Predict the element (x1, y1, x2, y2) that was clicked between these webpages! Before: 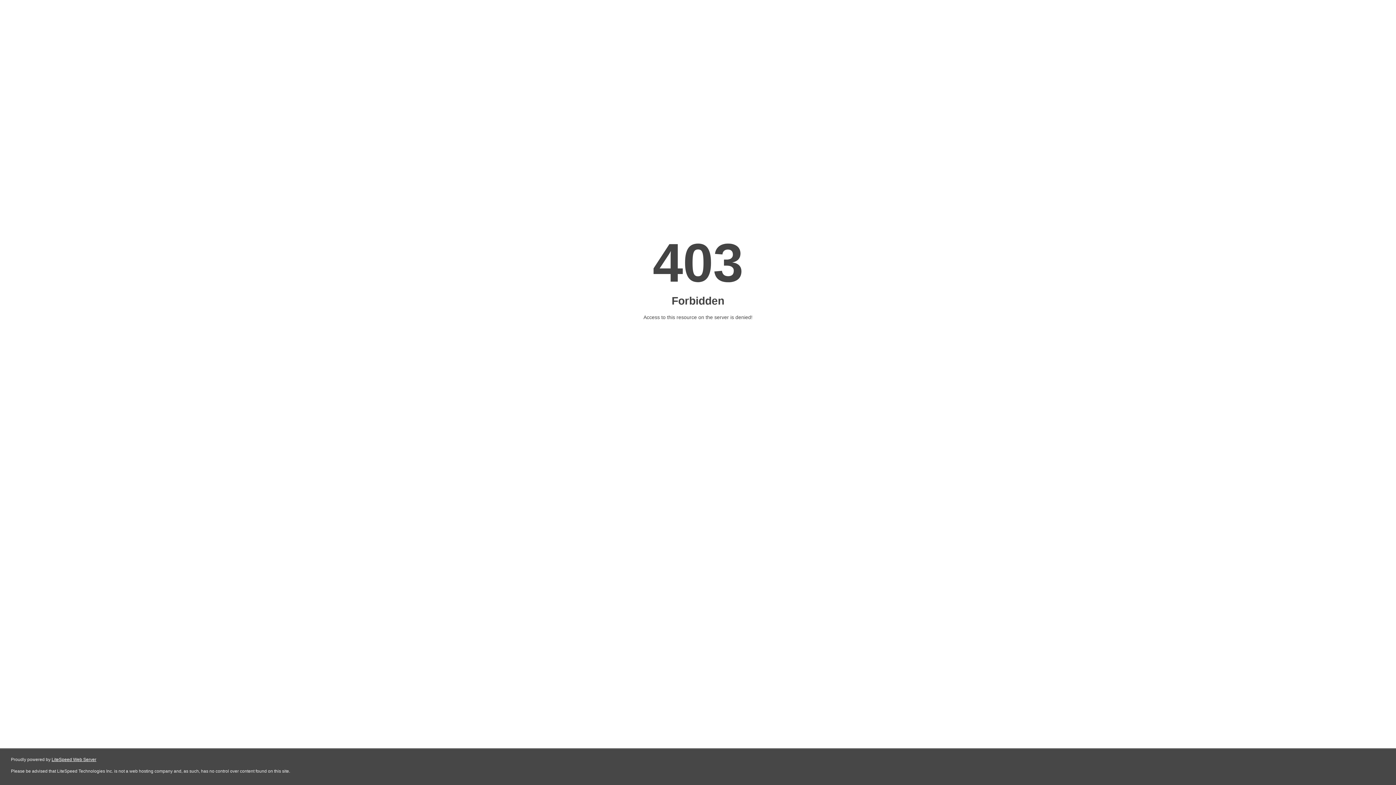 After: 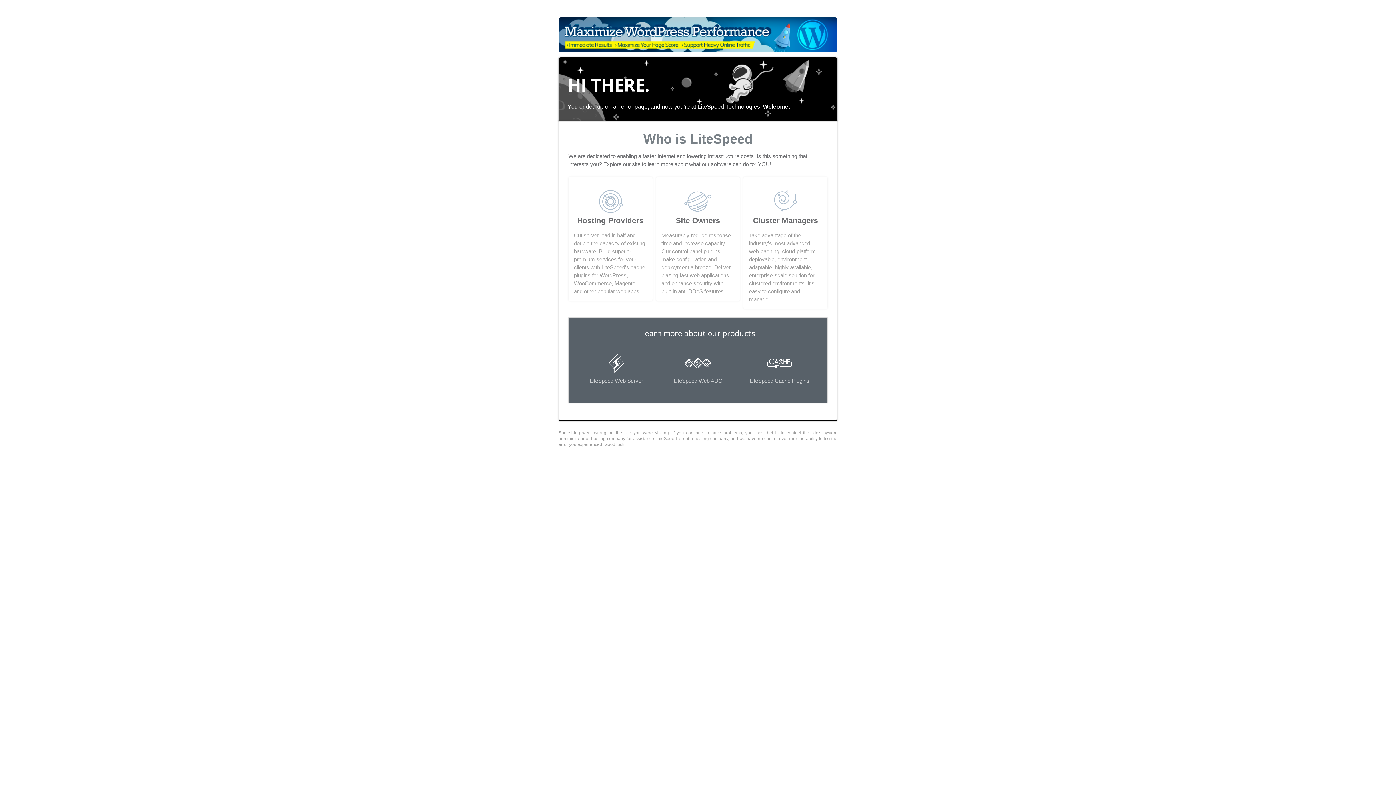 Action: label: LiteSpeed Web Server bbox: (51, 757, 96, 762)